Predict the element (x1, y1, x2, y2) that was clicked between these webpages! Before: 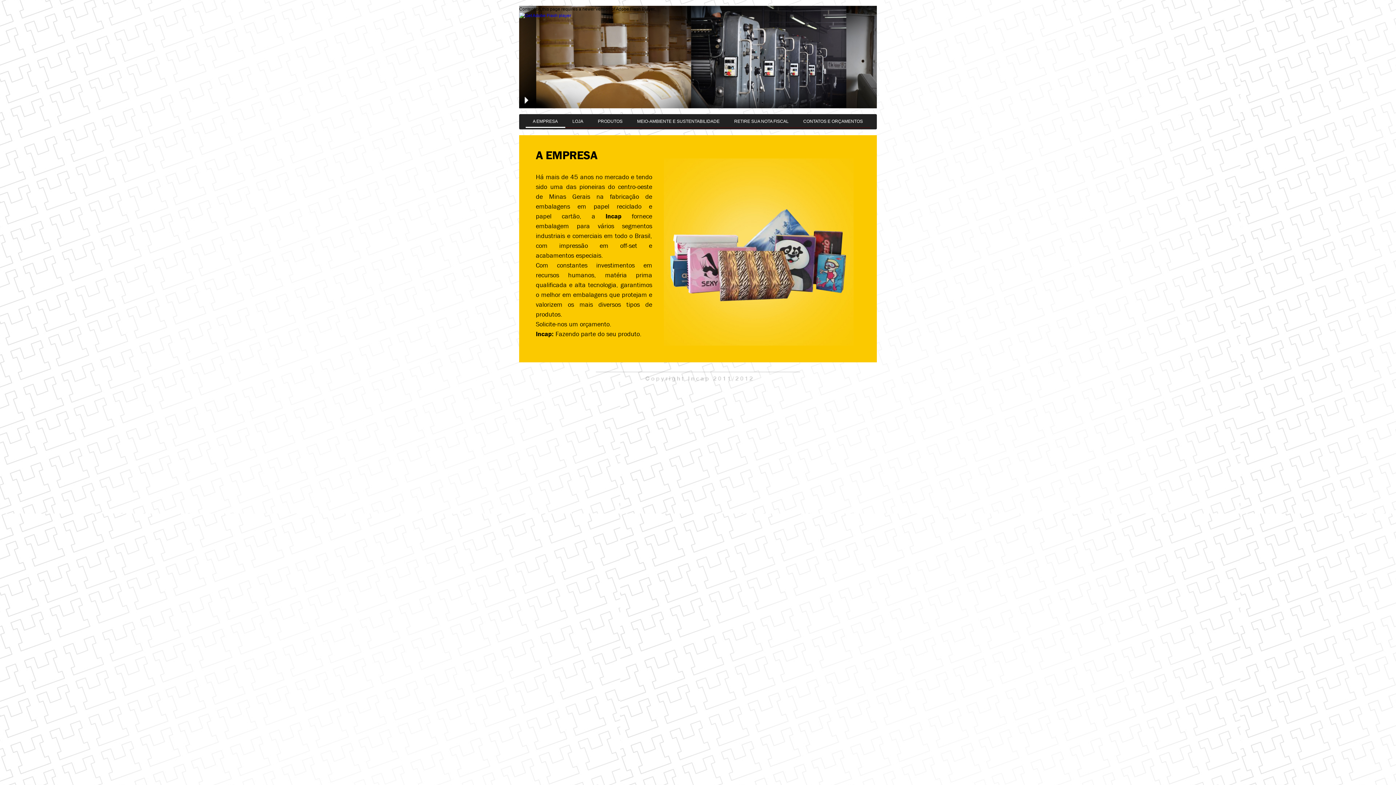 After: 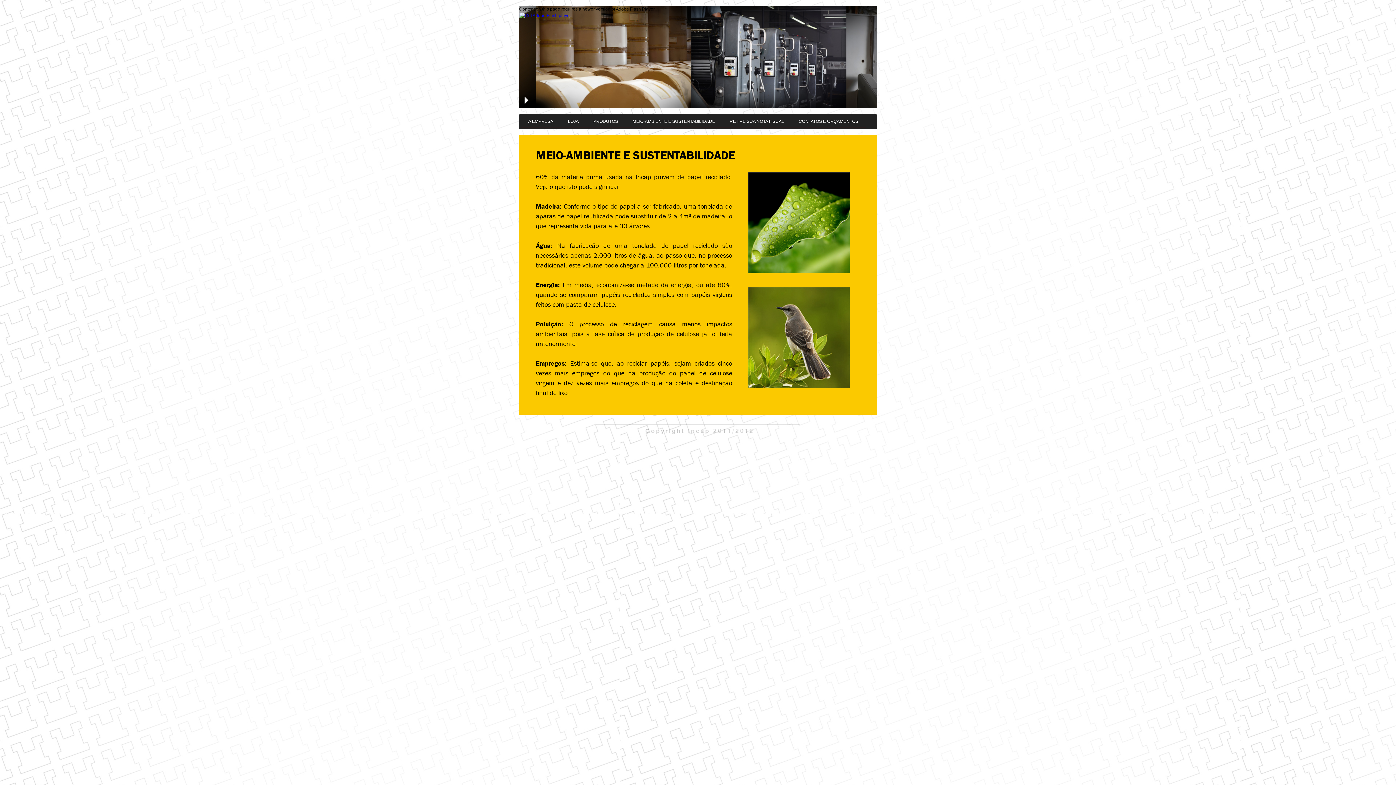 Action: bbox: (637, 116, 719, 127) label: MEIO-AMBIENTE E SUSTENTABILIDADE